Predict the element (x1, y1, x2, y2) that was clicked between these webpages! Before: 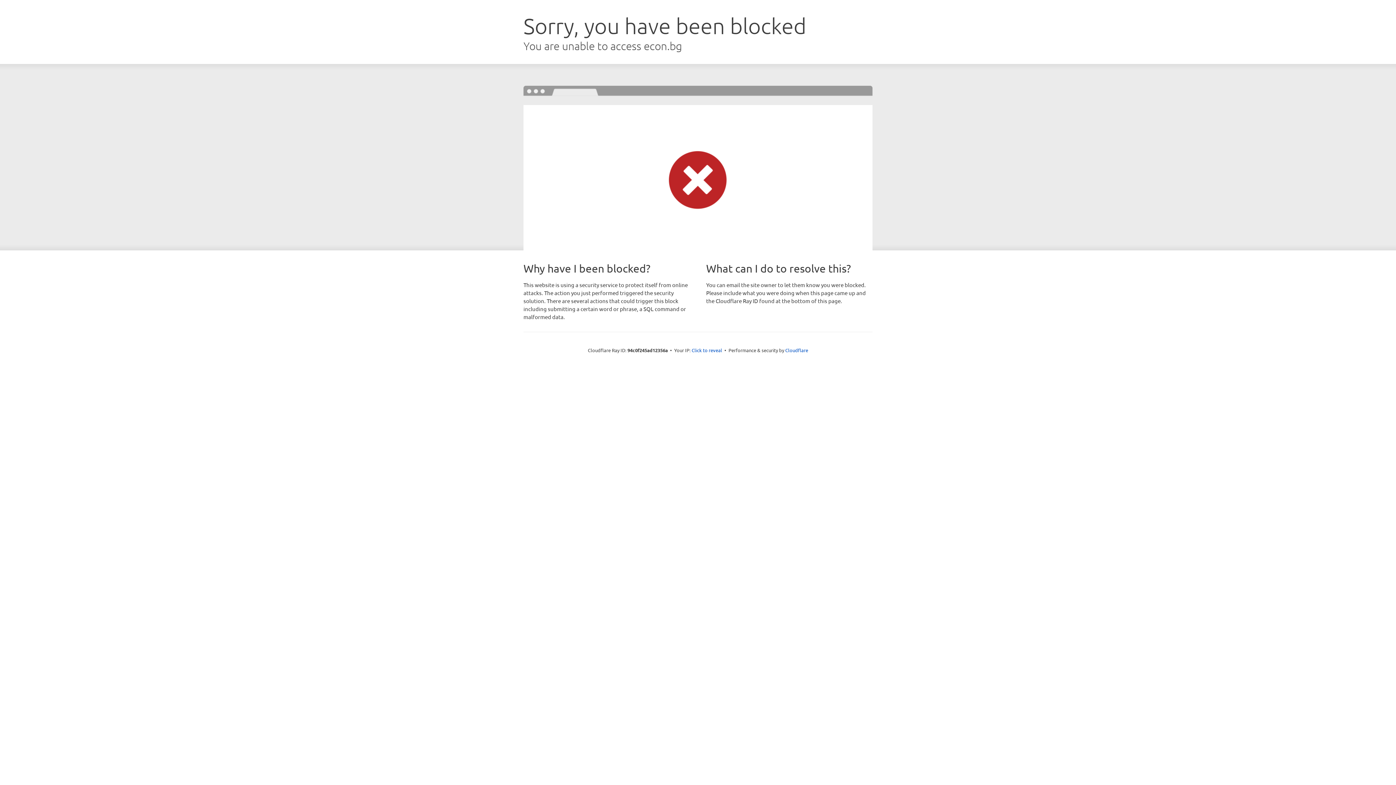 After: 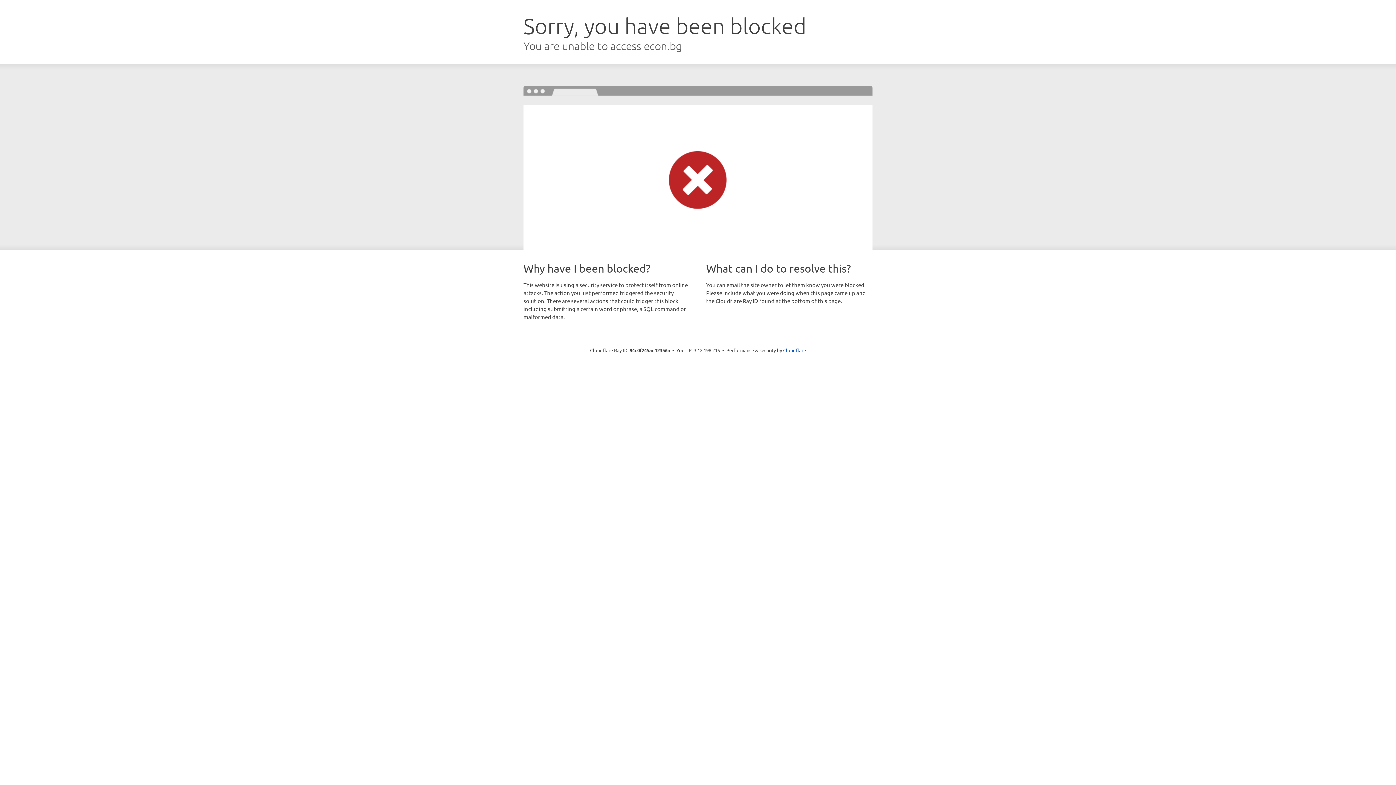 Action: bbox: (691, 346, 722, 353) label: Click to reveal